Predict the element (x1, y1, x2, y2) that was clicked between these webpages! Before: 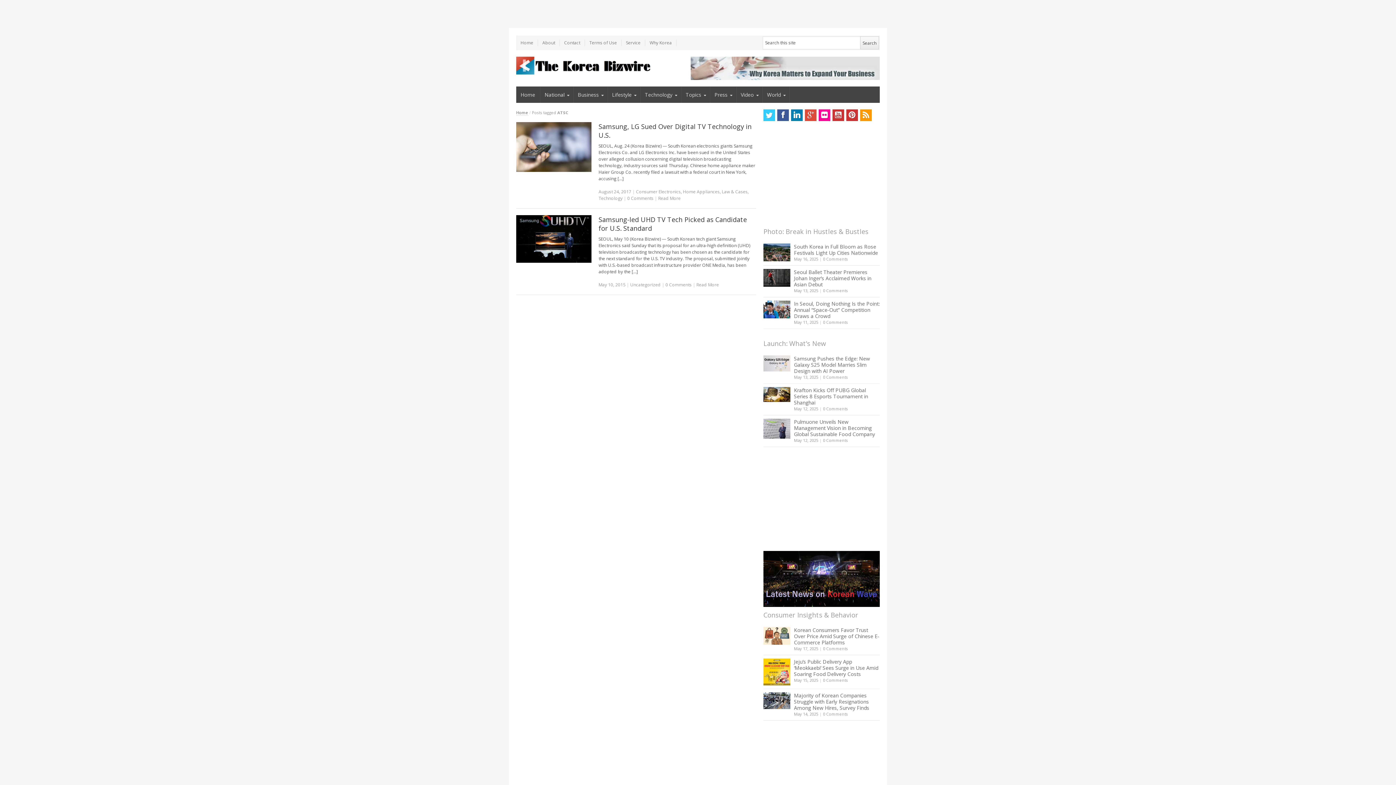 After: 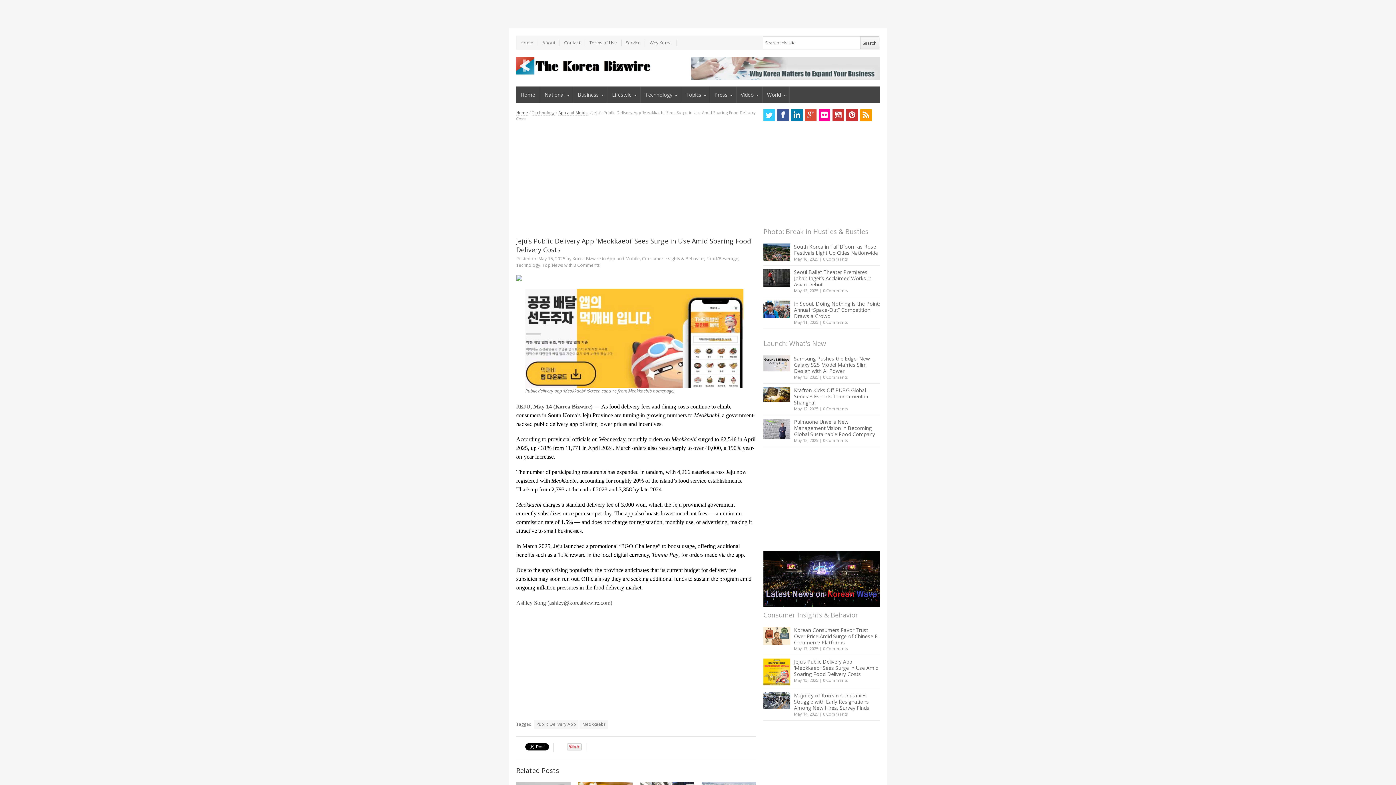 Action: label: May 15, 2025 bbox: (794, 677, 818, 683)